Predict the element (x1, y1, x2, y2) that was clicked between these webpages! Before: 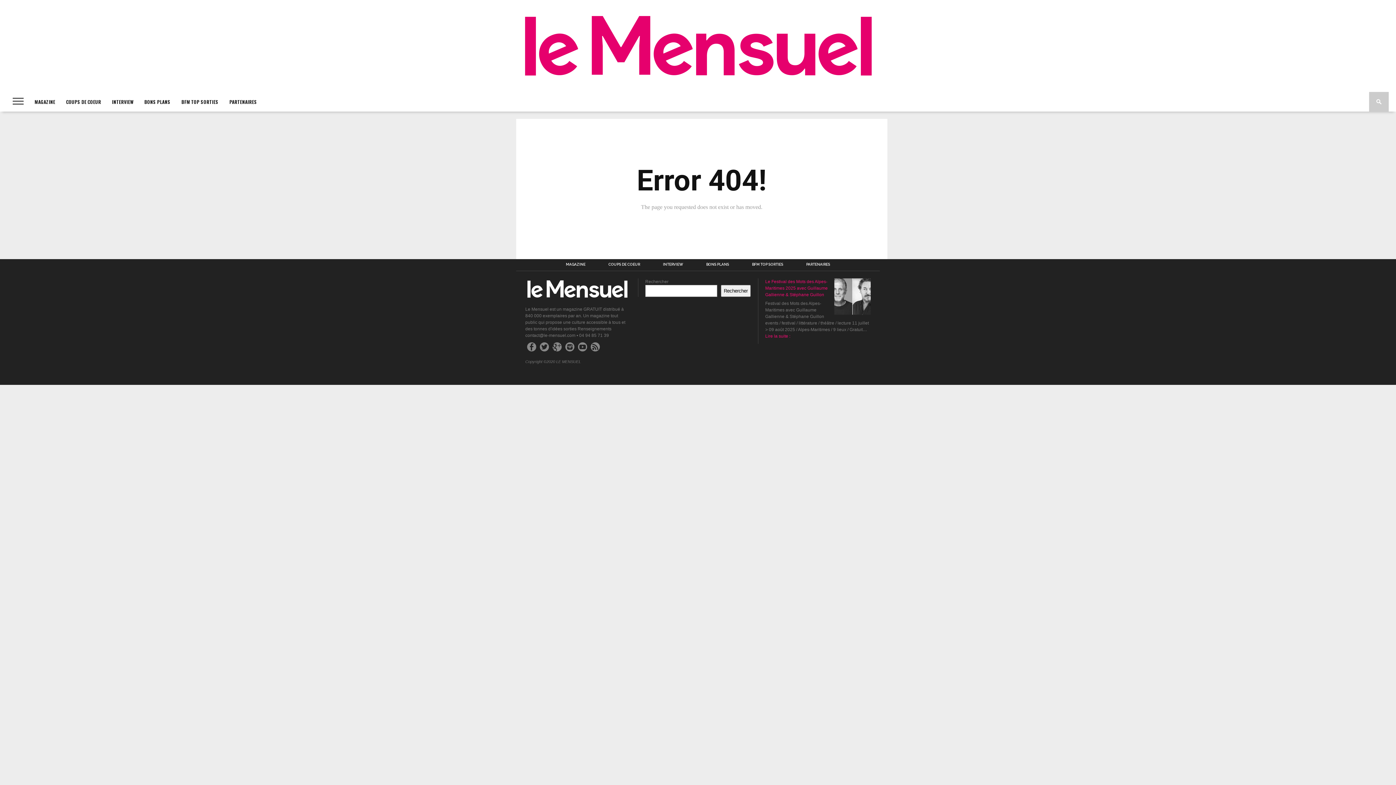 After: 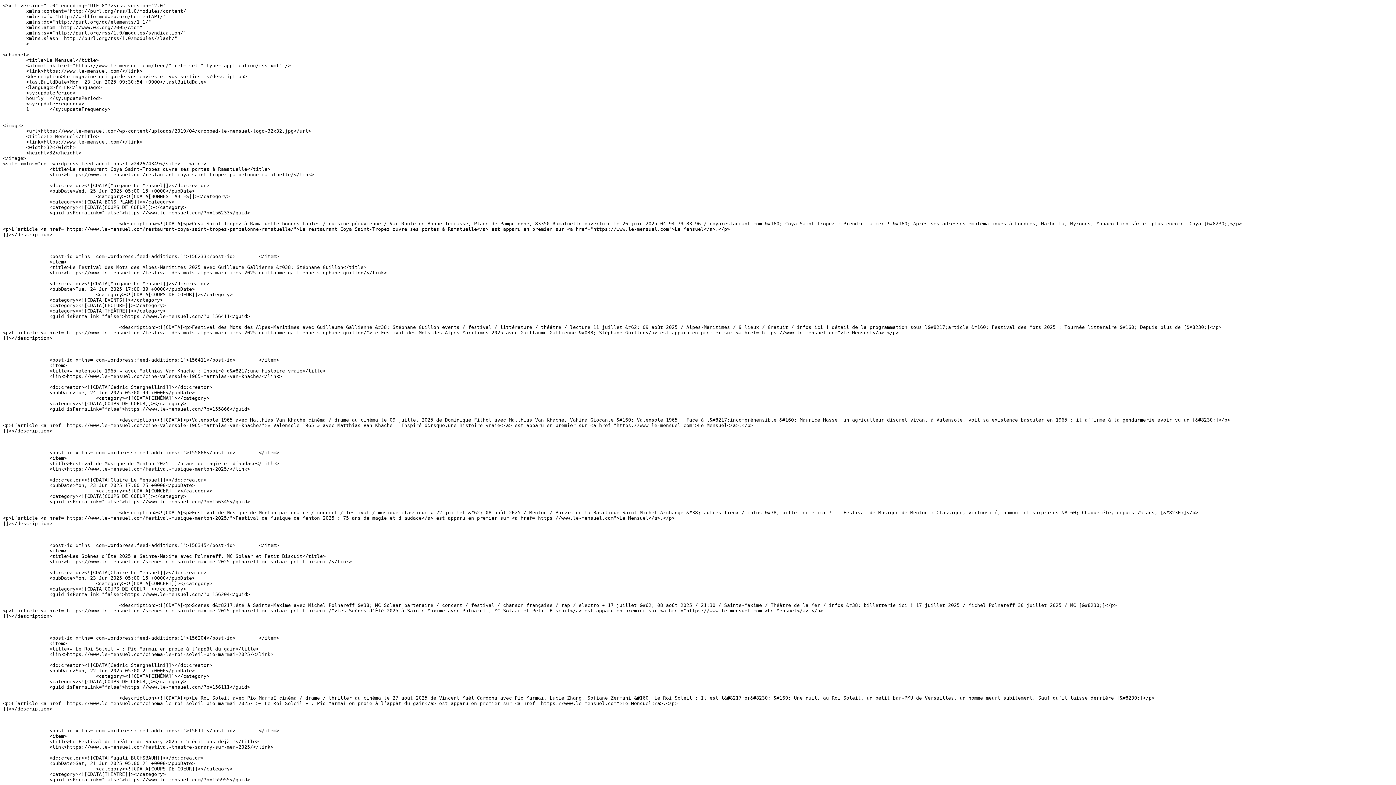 Action: bbox: (590, 342, 600, 351)